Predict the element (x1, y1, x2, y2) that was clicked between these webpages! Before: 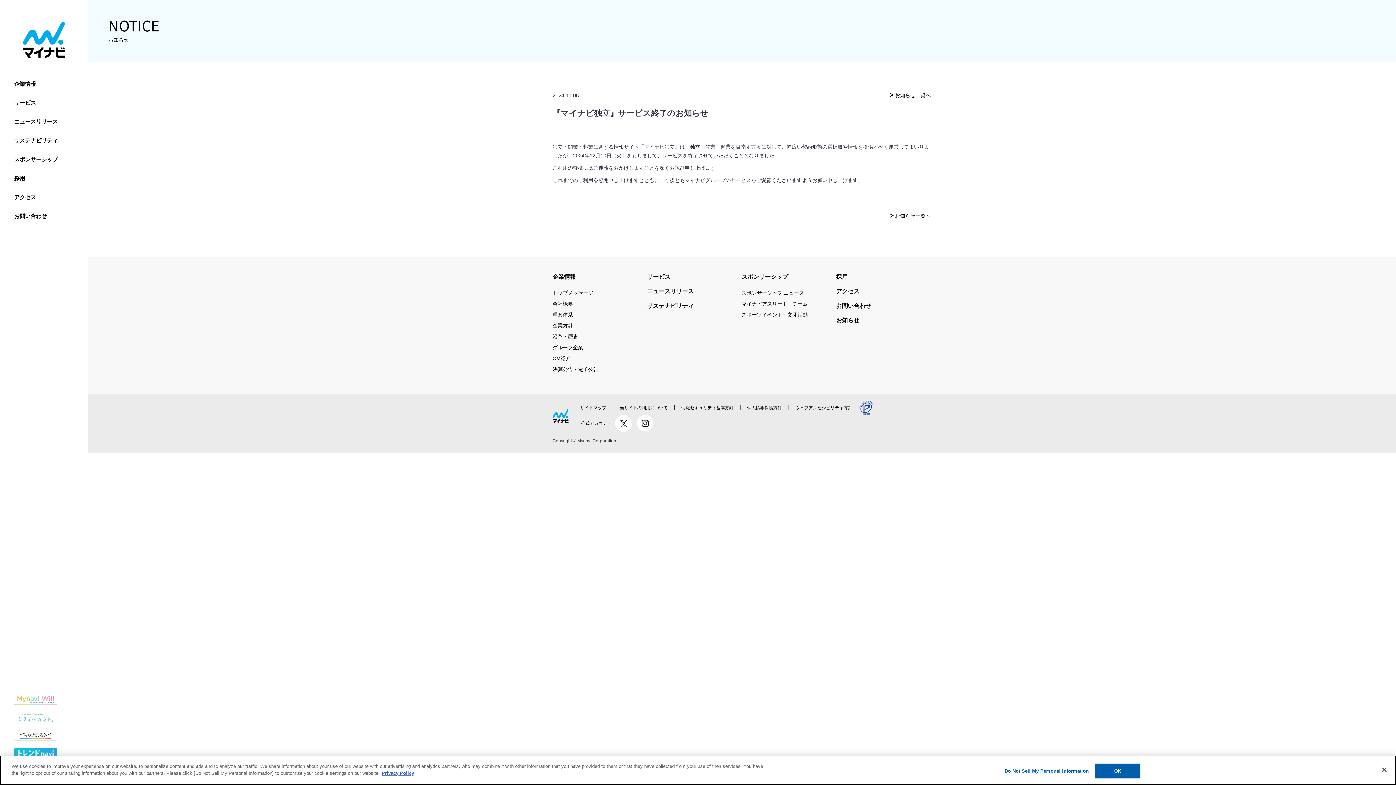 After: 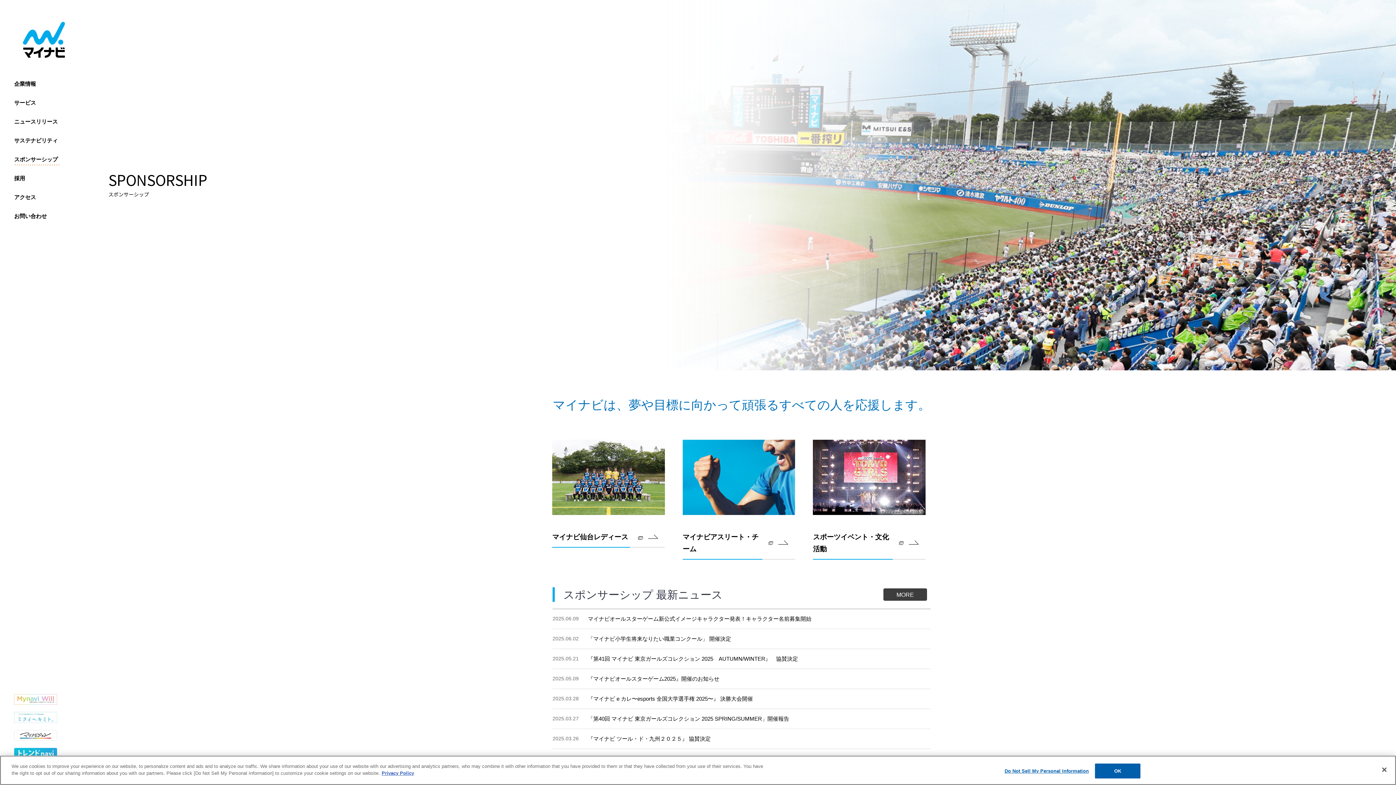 Action: bbox: (741, 272, 788, 282) label: スポンサーシップ